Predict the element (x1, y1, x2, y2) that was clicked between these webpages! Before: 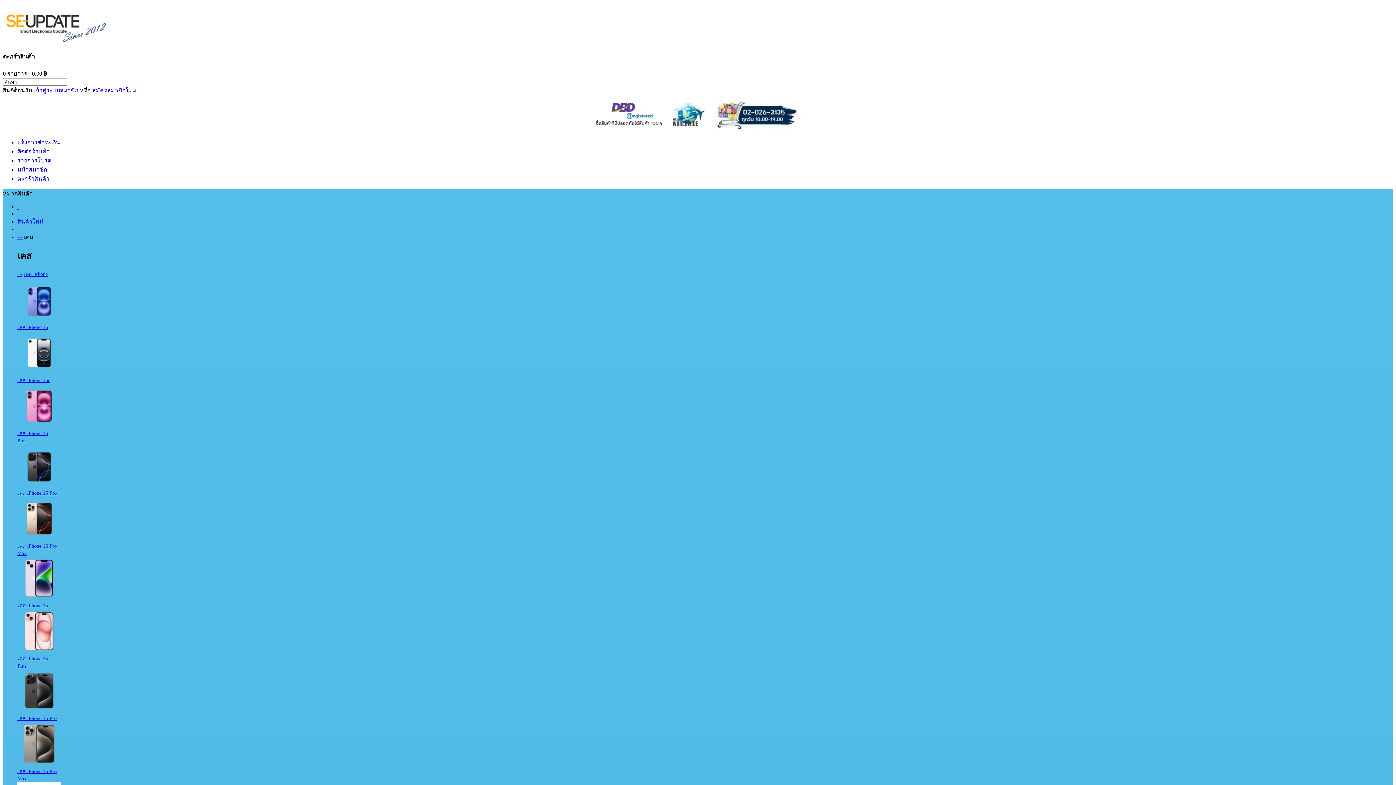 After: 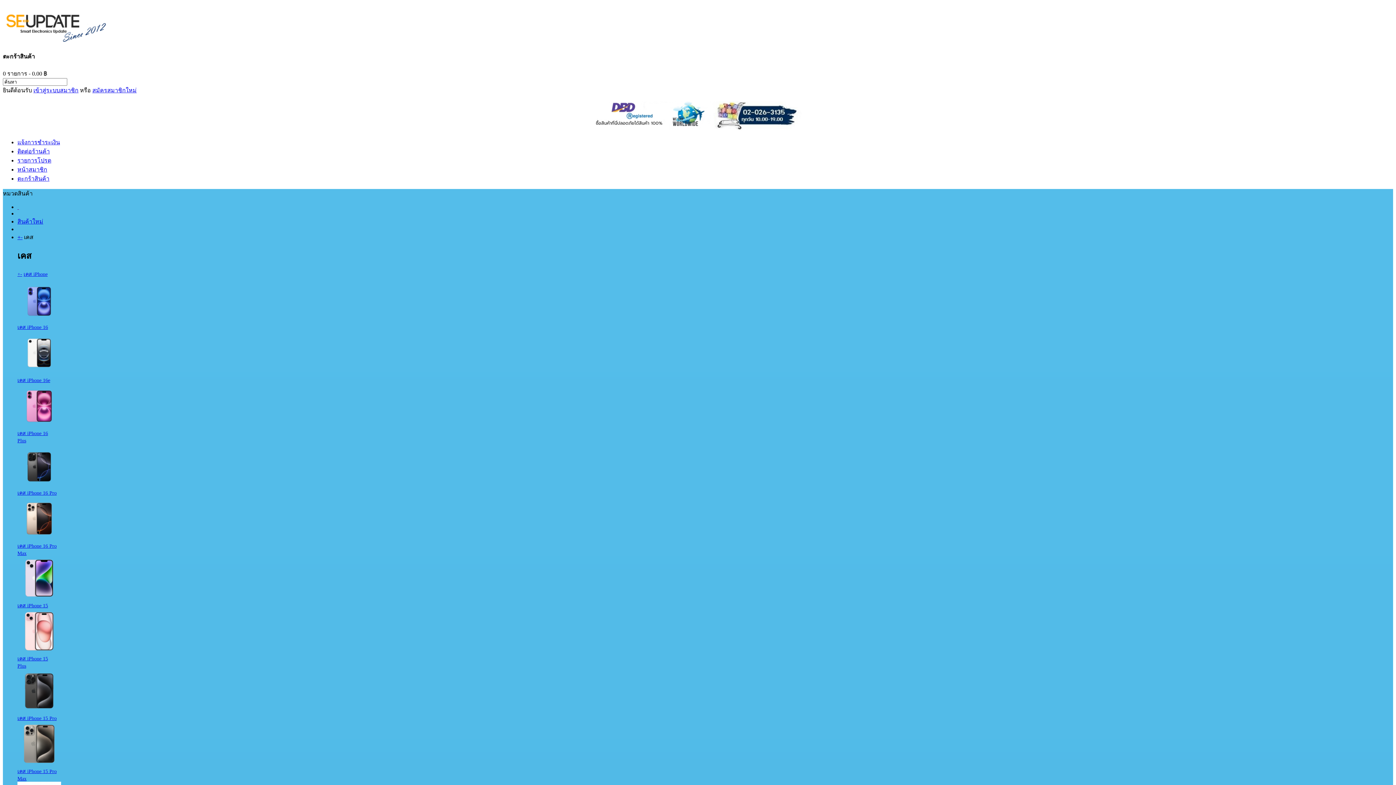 Action: bbox: (17, 271, 22, 277) label: +-